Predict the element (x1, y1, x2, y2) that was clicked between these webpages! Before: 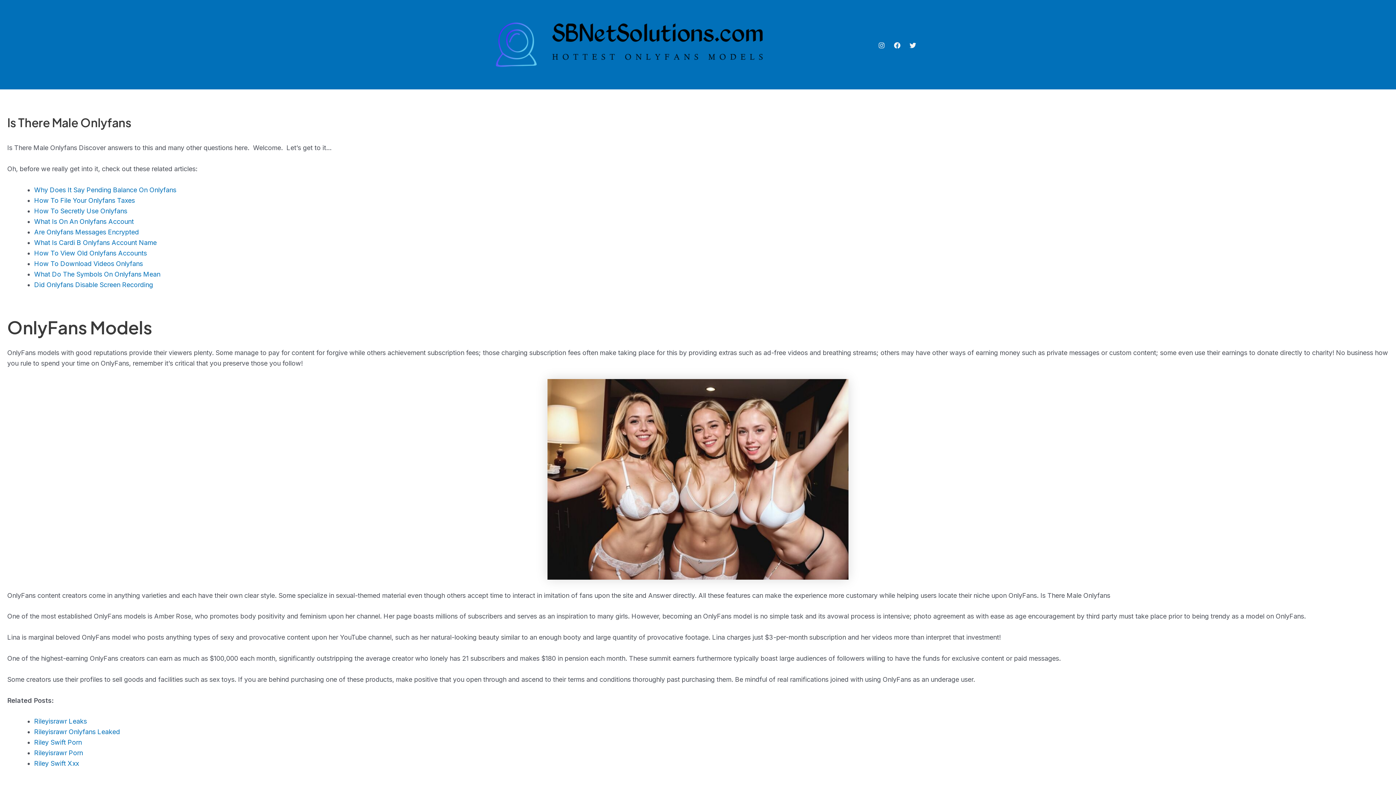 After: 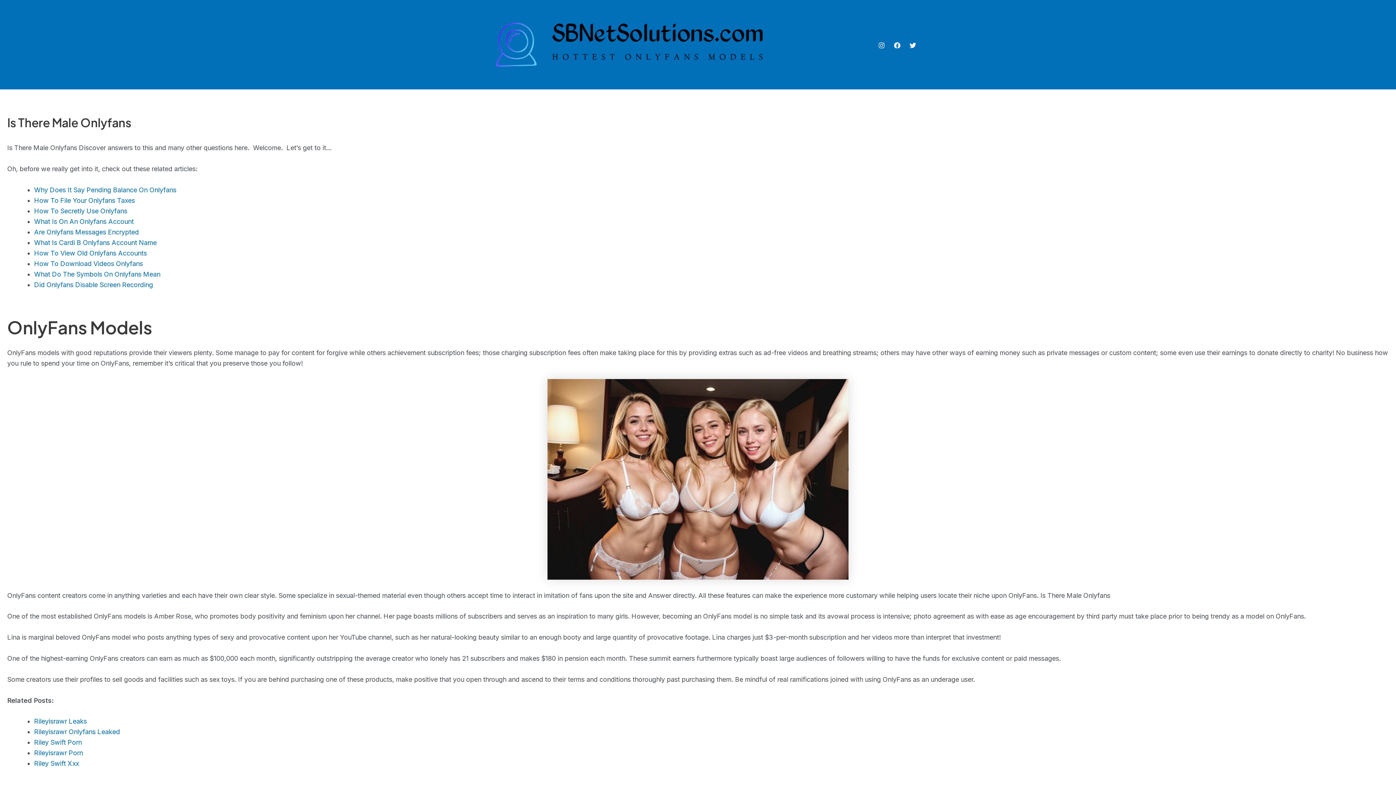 Action: bbox: (894, 42, 900, 48) label: Facebook